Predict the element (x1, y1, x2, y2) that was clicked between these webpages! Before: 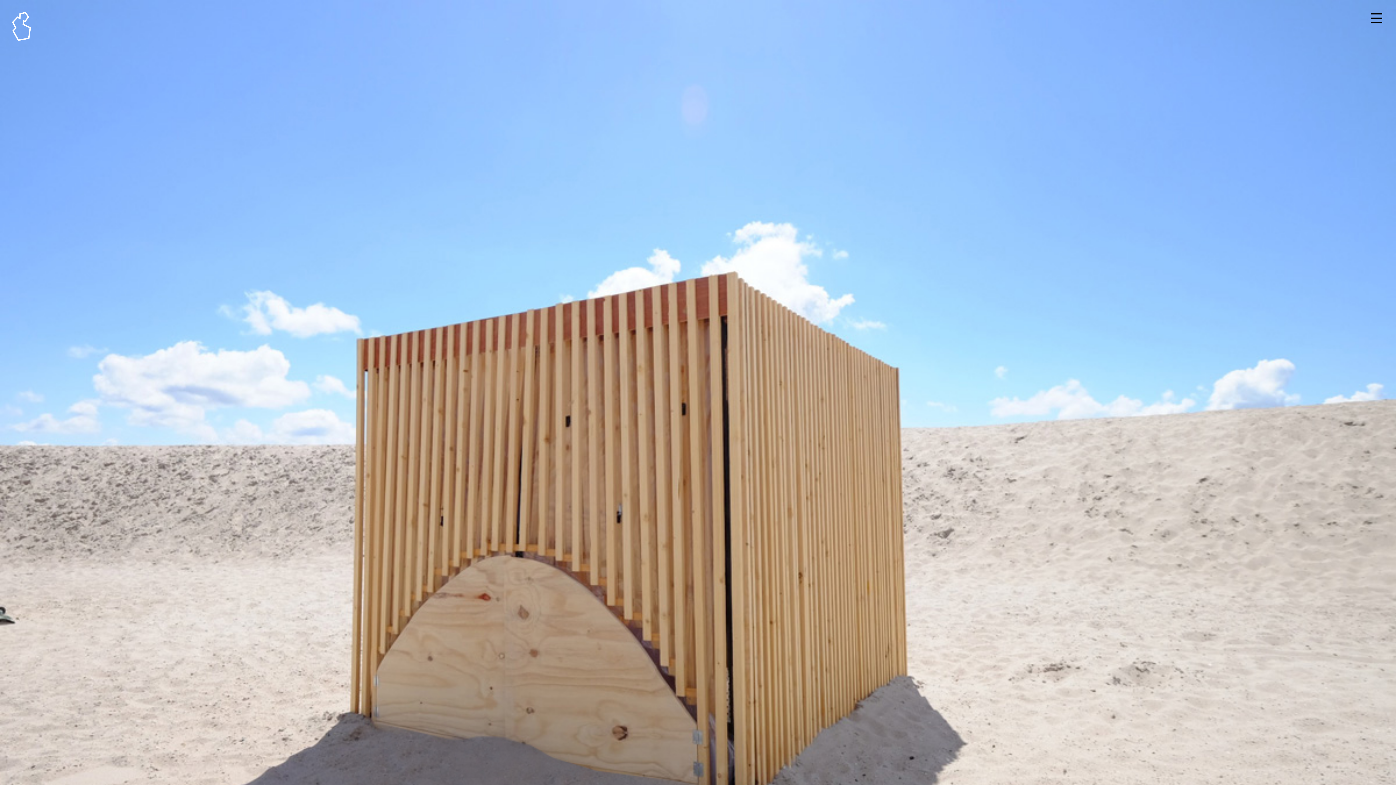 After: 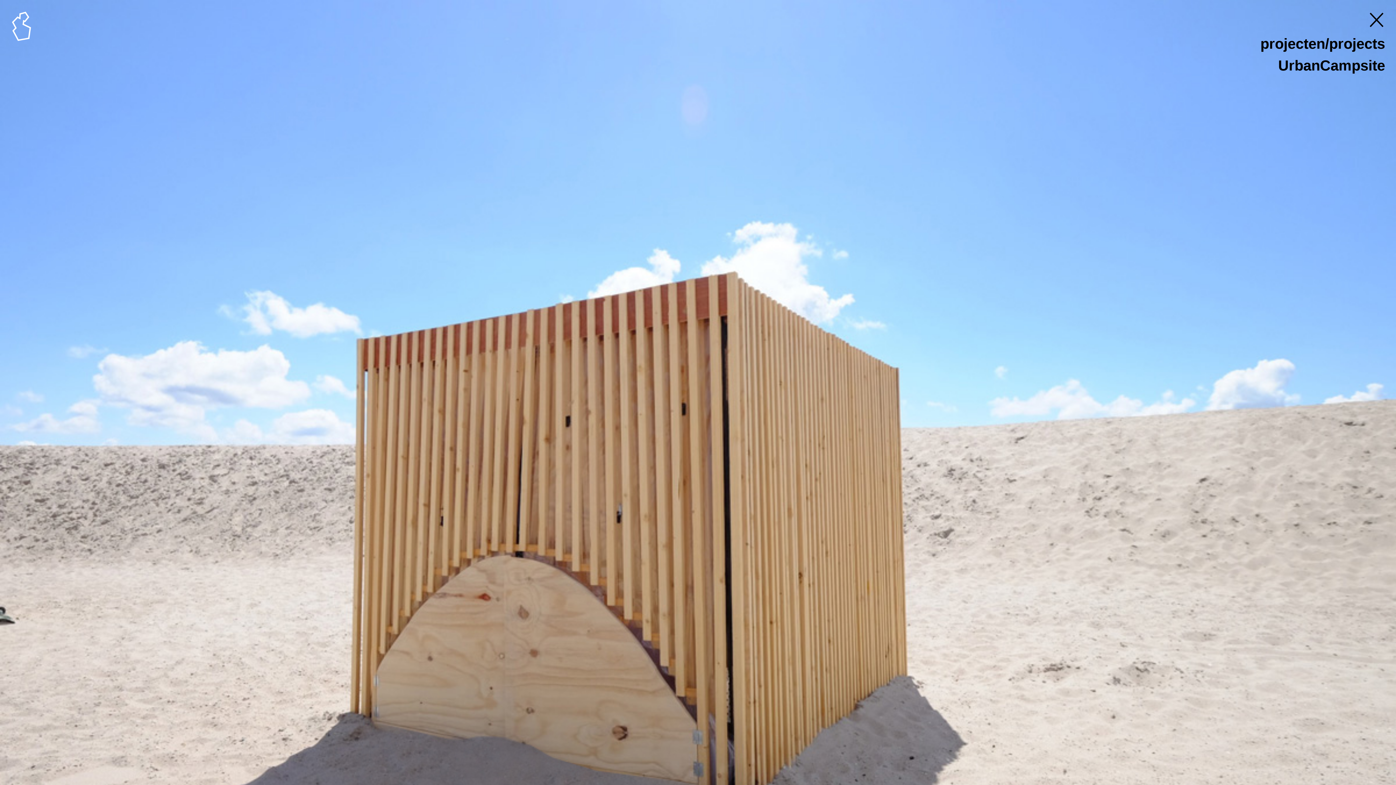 Action: bbox: (1368, 10, 1385, 28)